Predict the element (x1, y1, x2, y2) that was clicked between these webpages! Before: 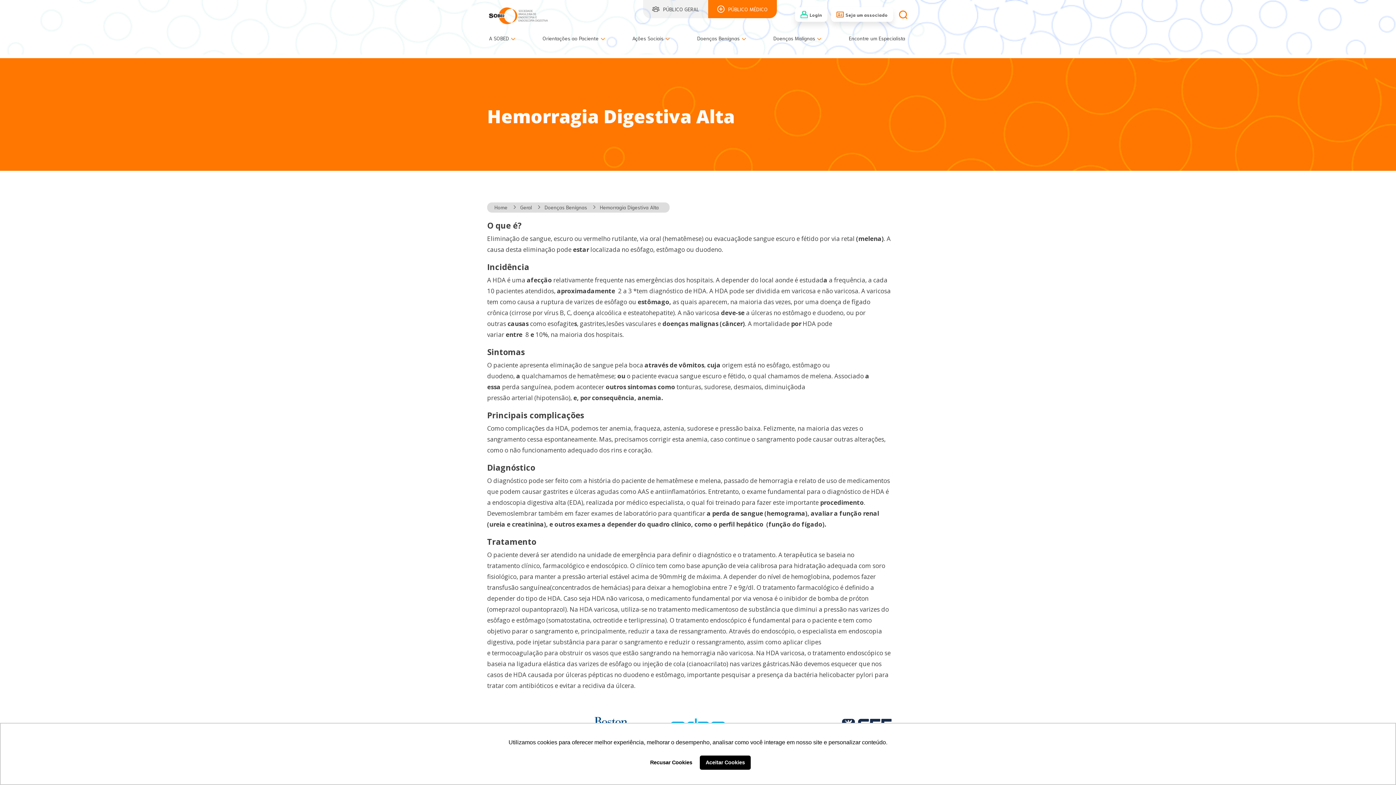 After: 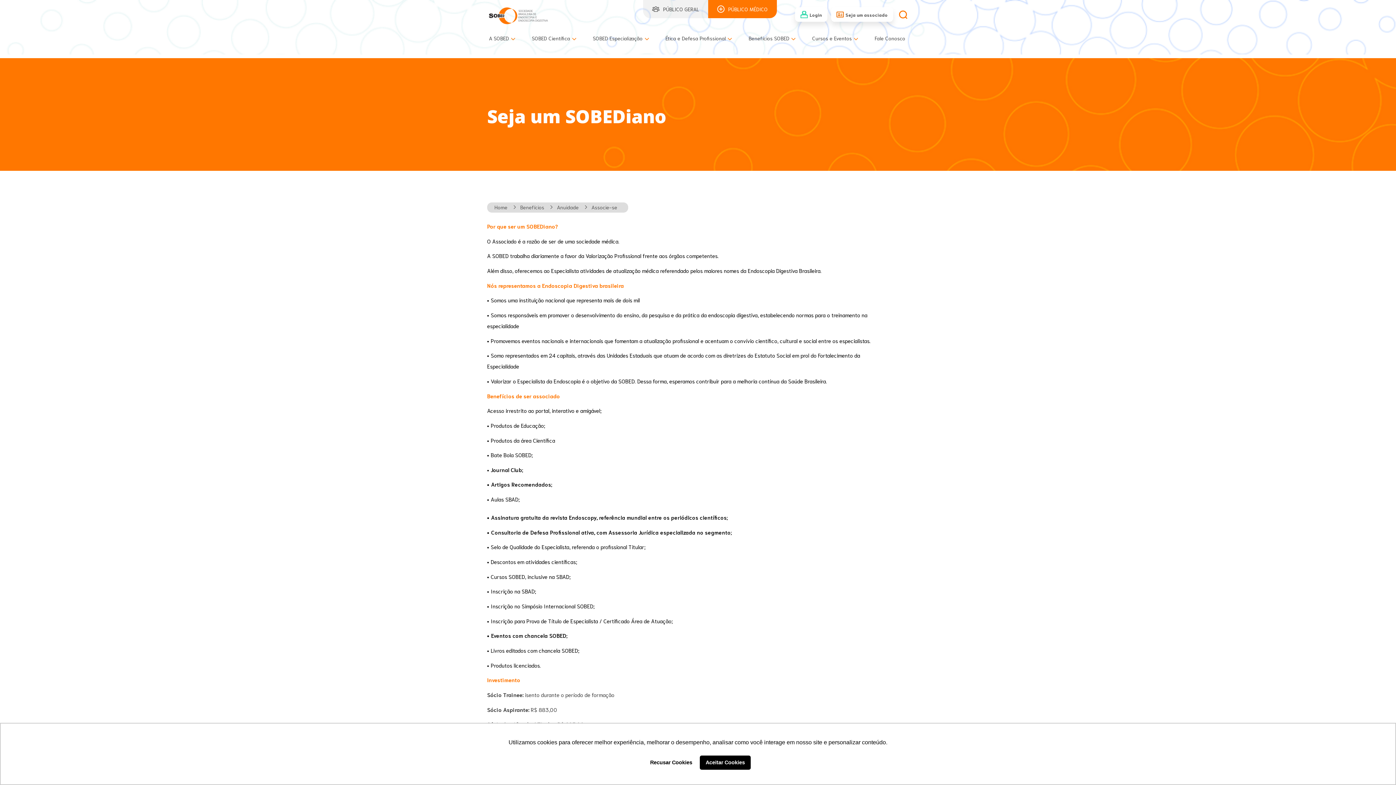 Action: label: Seja um associado bbox: (831, 7, 893, 21)